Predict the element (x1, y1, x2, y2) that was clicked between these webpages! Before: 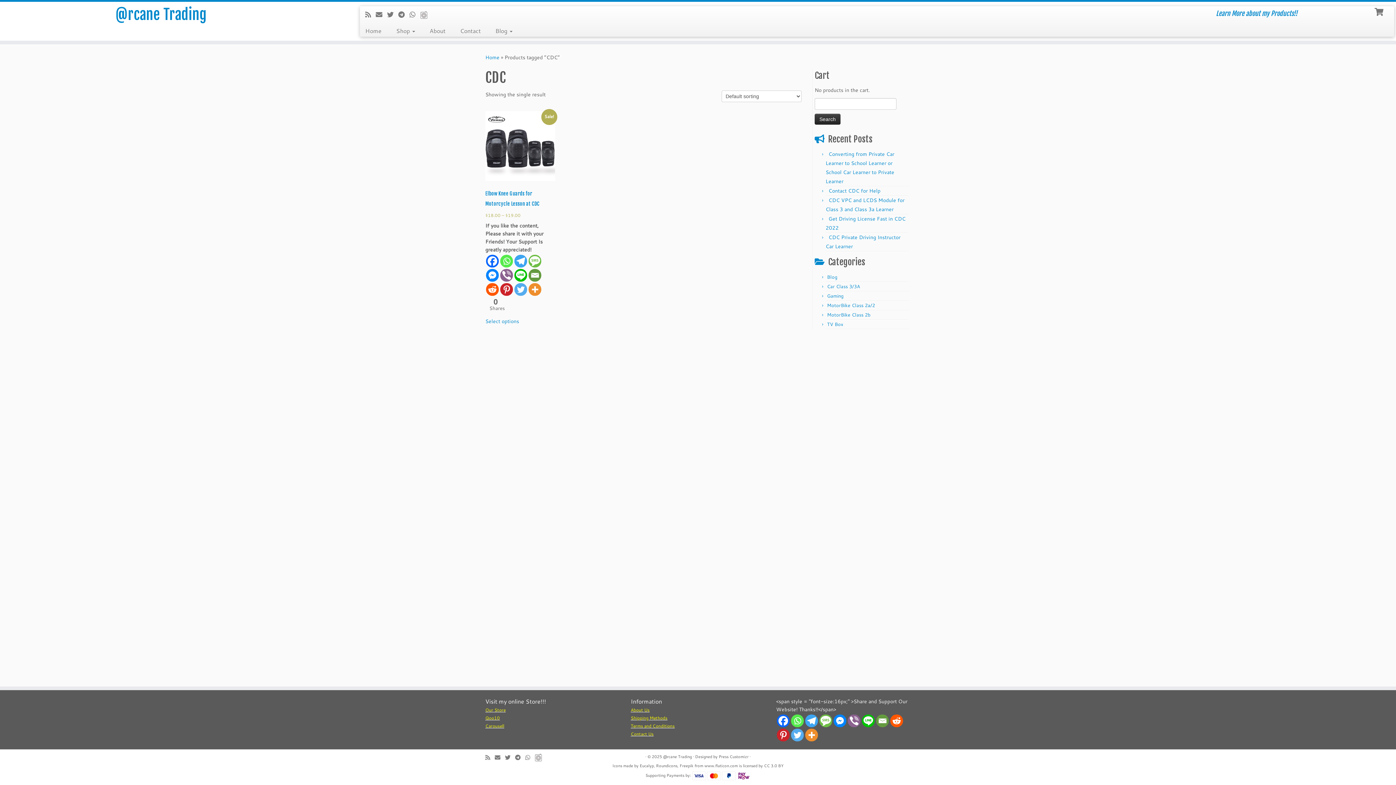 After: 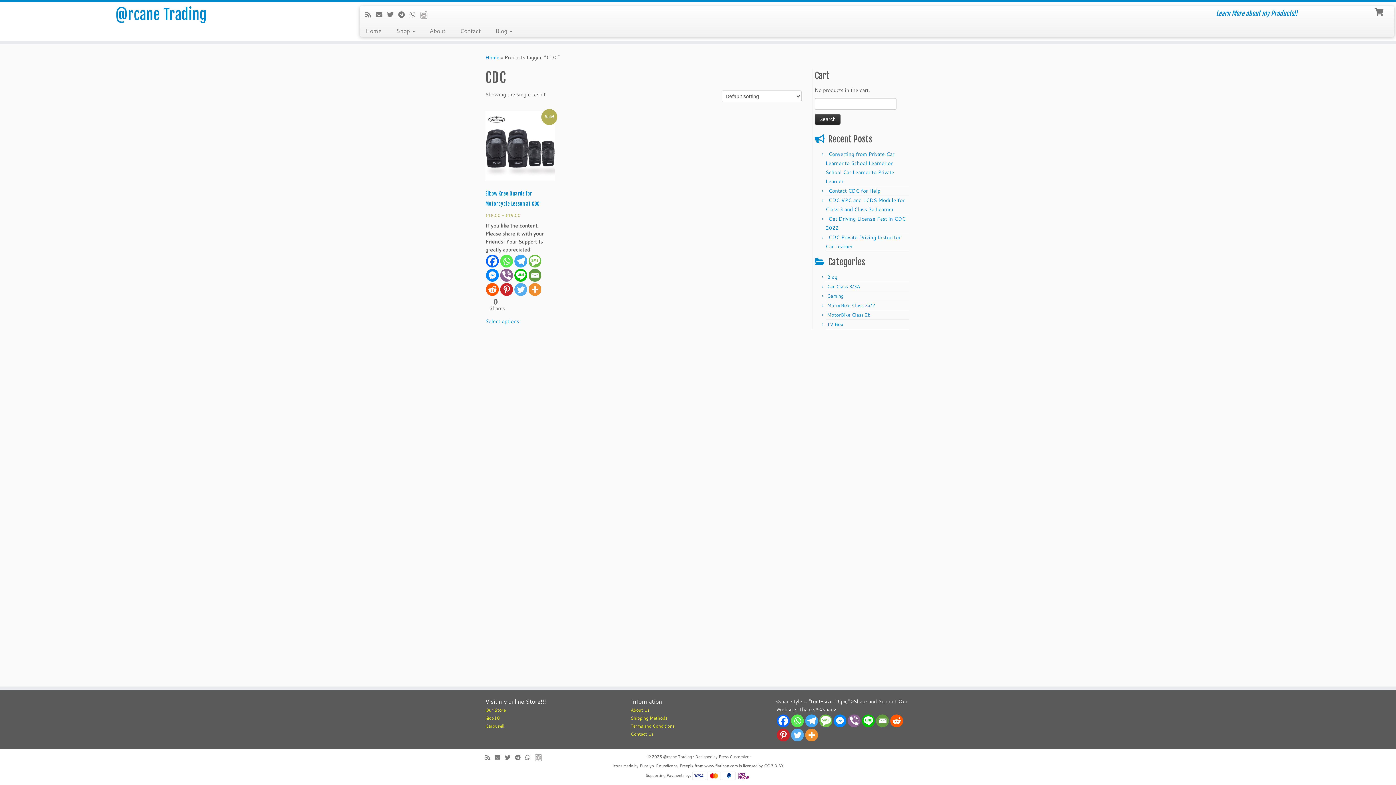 Action: bbox: (819, 714, 832, 727)